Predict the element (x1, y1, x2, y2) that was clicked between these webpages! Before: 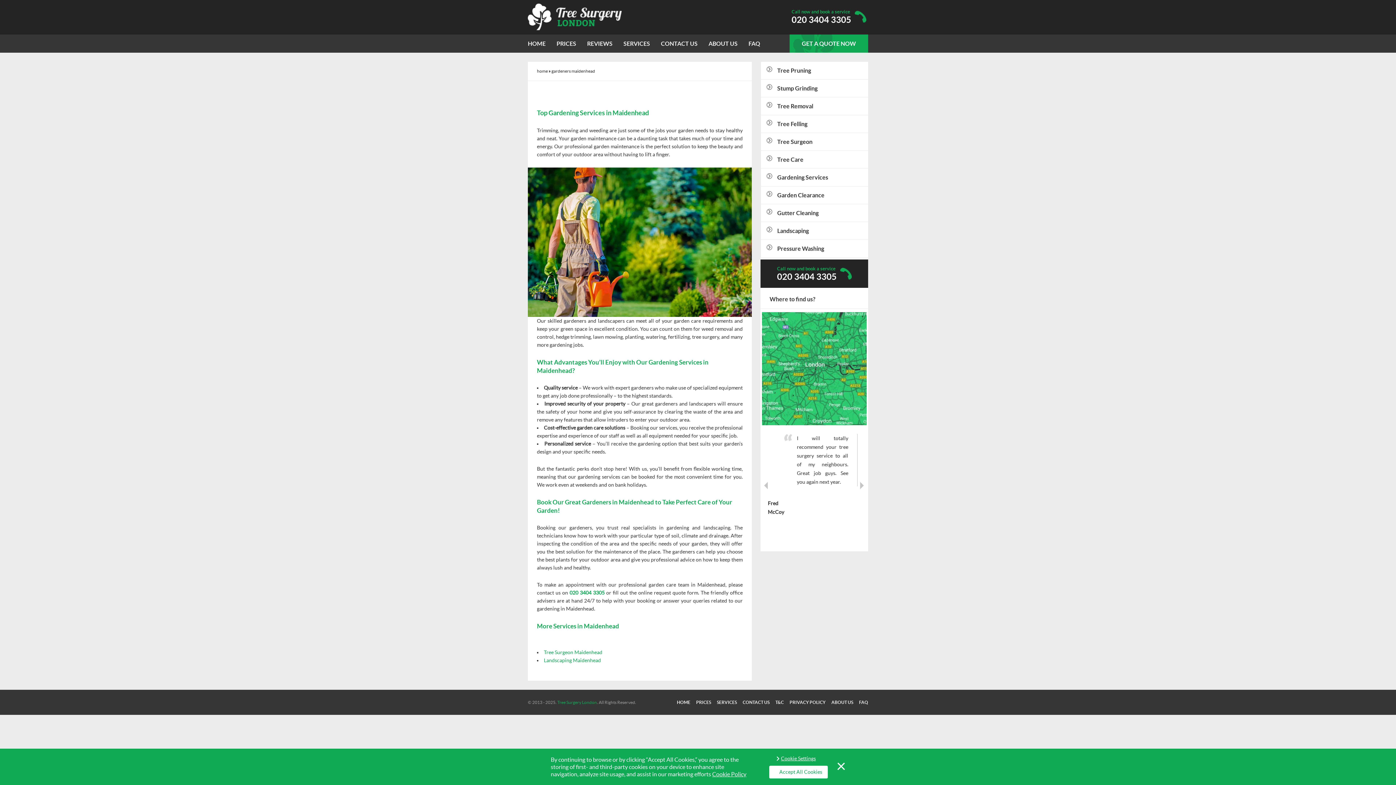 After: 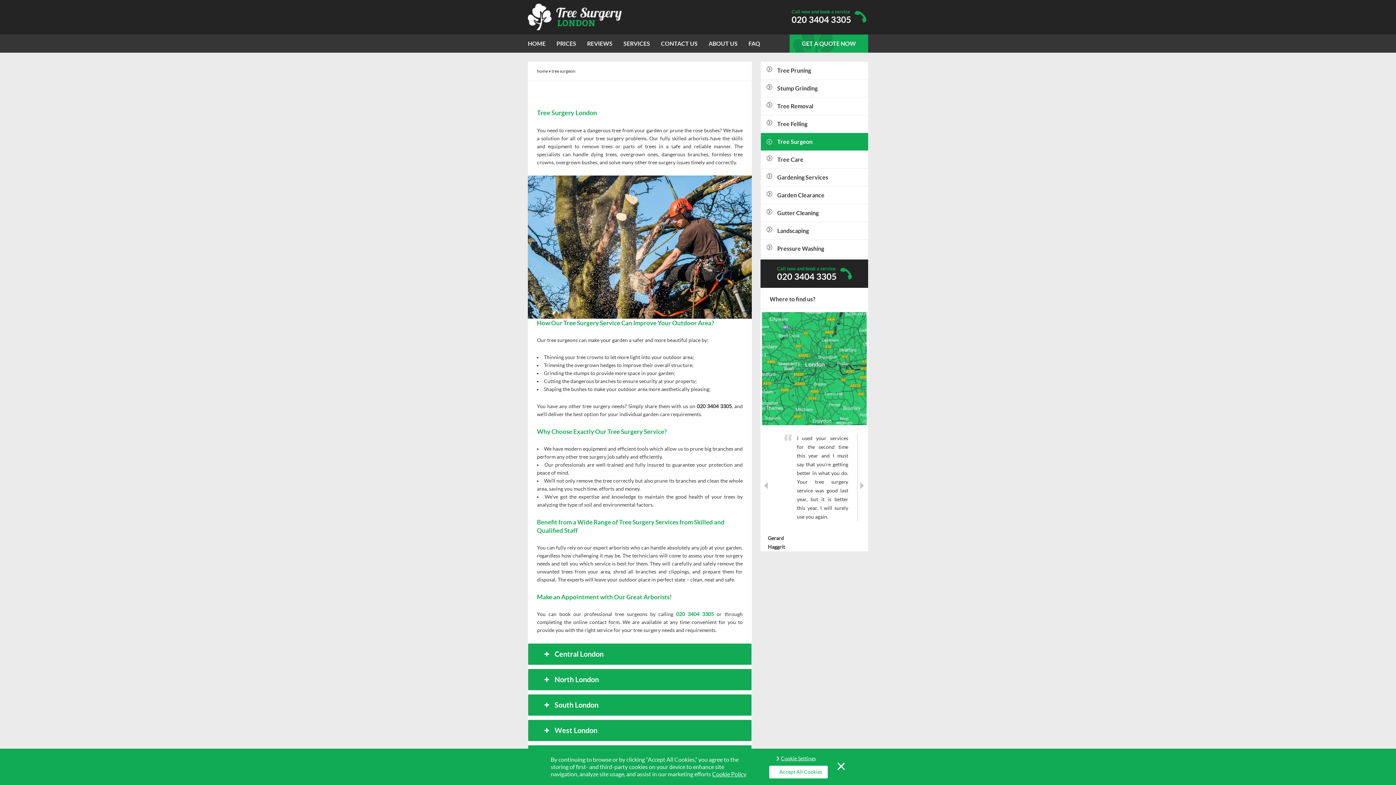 Action: bbox: (760, 133, 868, 150) label: Tree Surgeon